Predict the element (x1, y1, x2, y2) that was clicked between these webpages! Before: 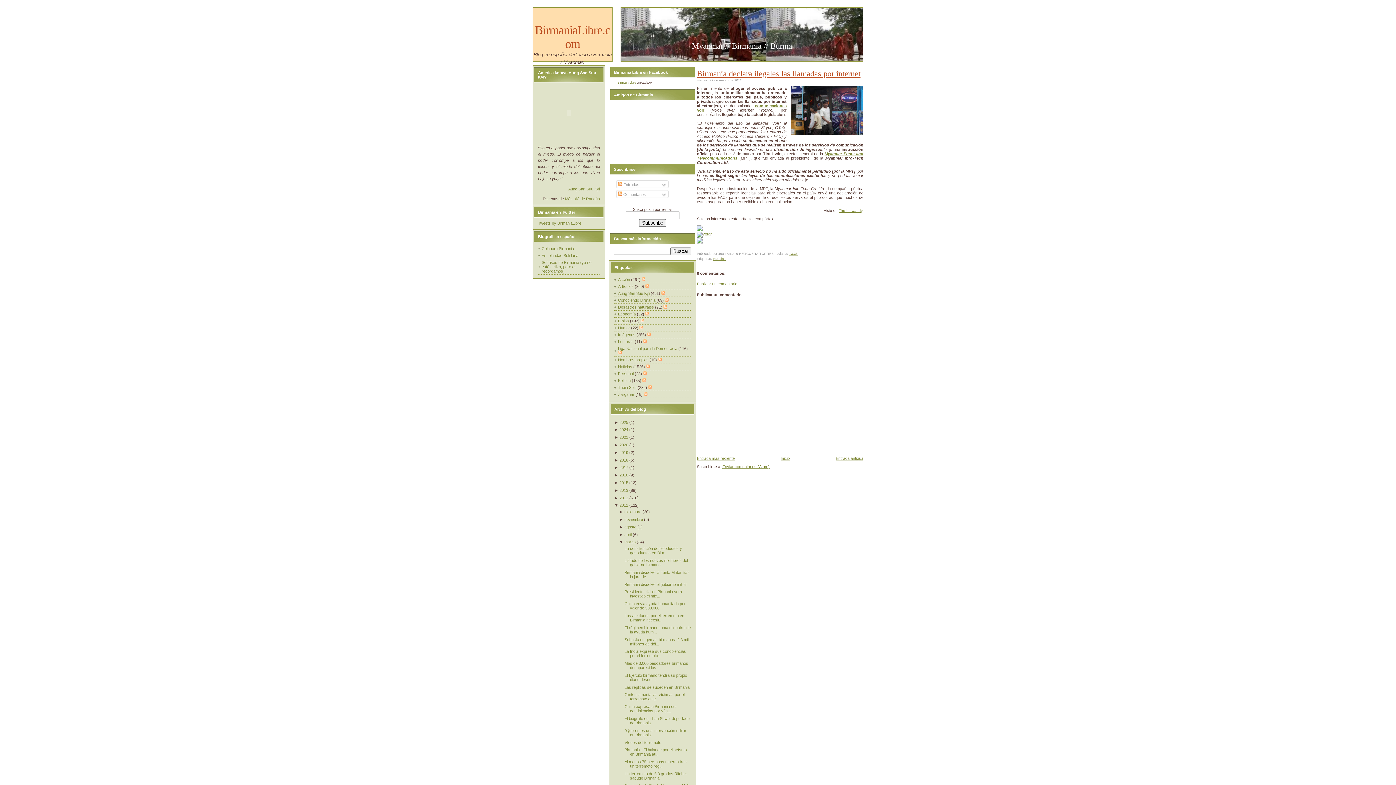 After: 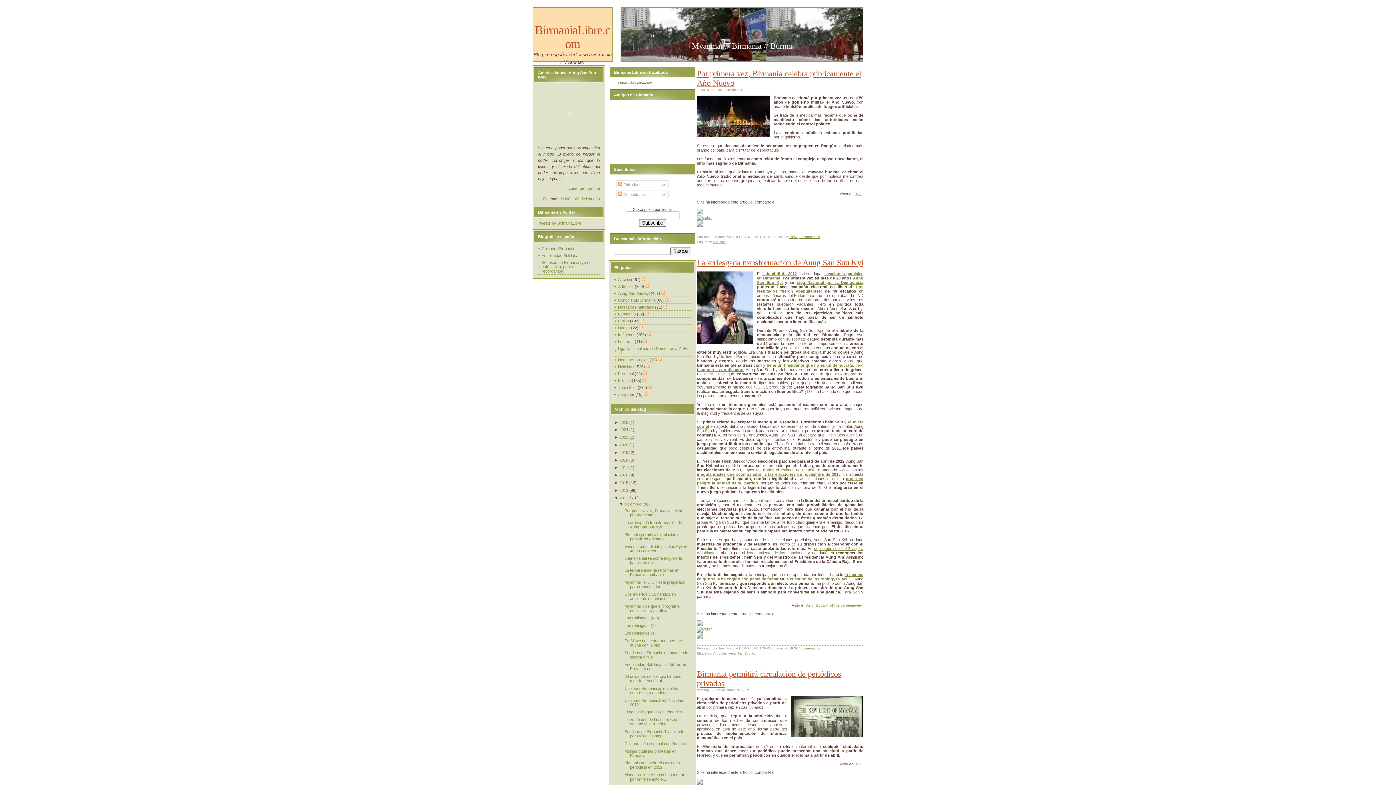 Action: bbox: (619, 495, 628, 500) label: 2012